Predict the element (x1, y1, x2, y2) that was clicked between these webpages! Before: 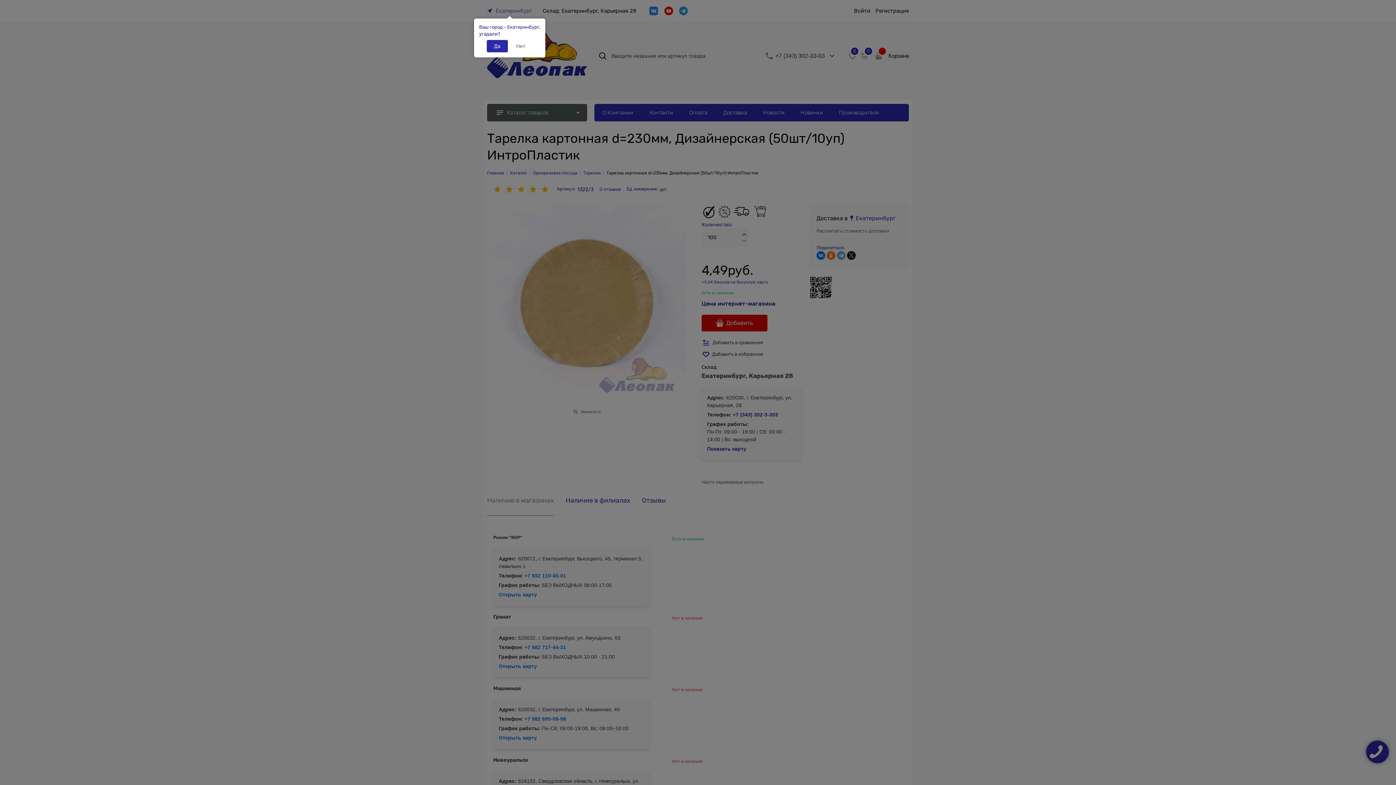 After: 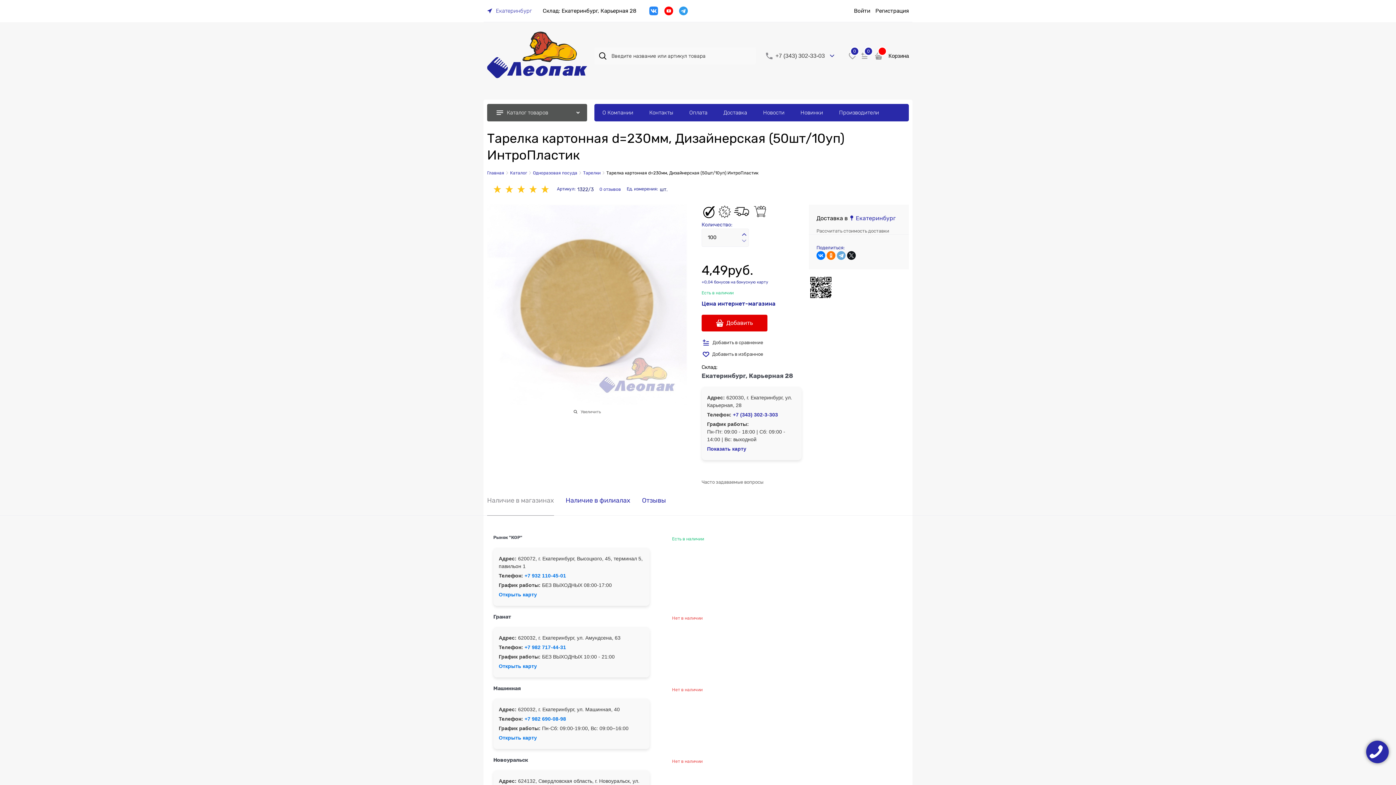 Action: label: Да bbox: (486, 40, 507, 52)